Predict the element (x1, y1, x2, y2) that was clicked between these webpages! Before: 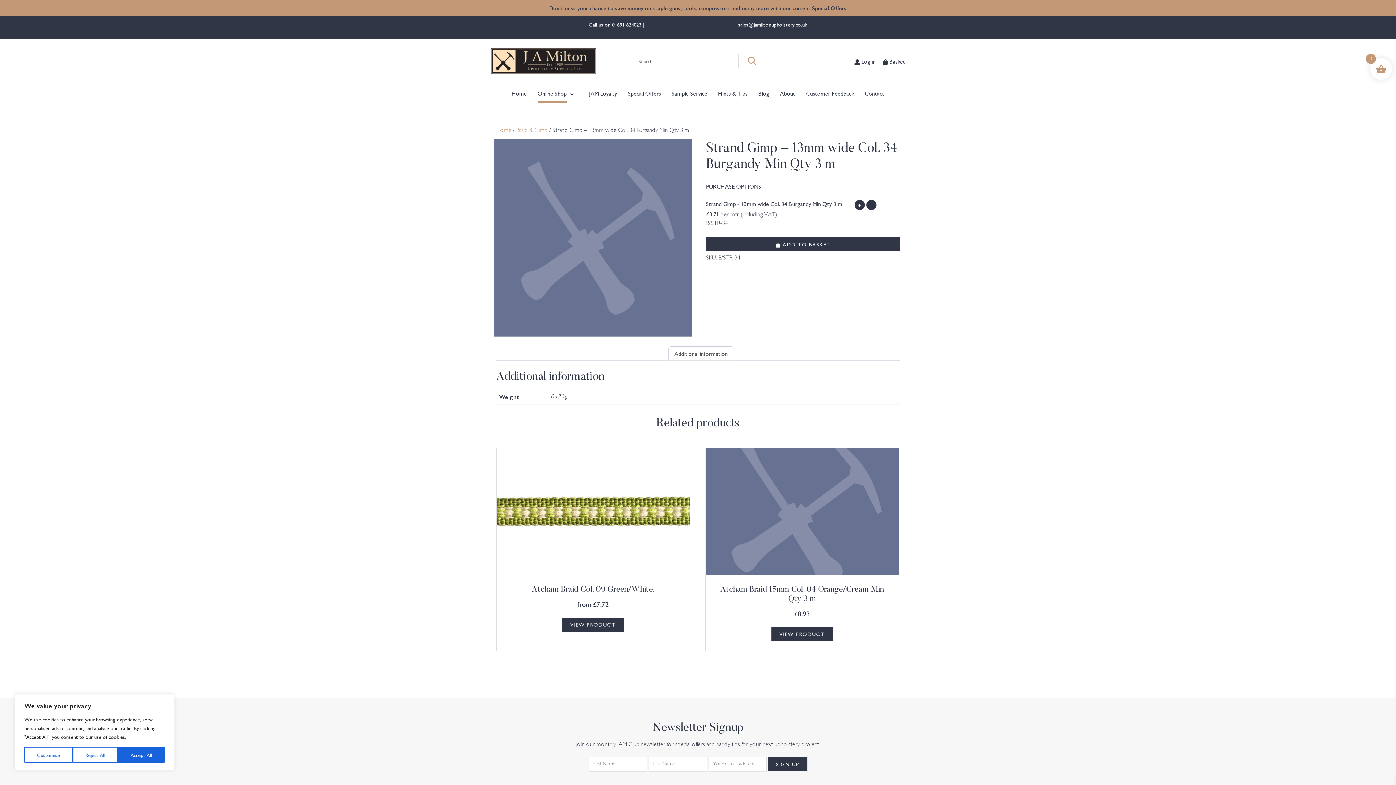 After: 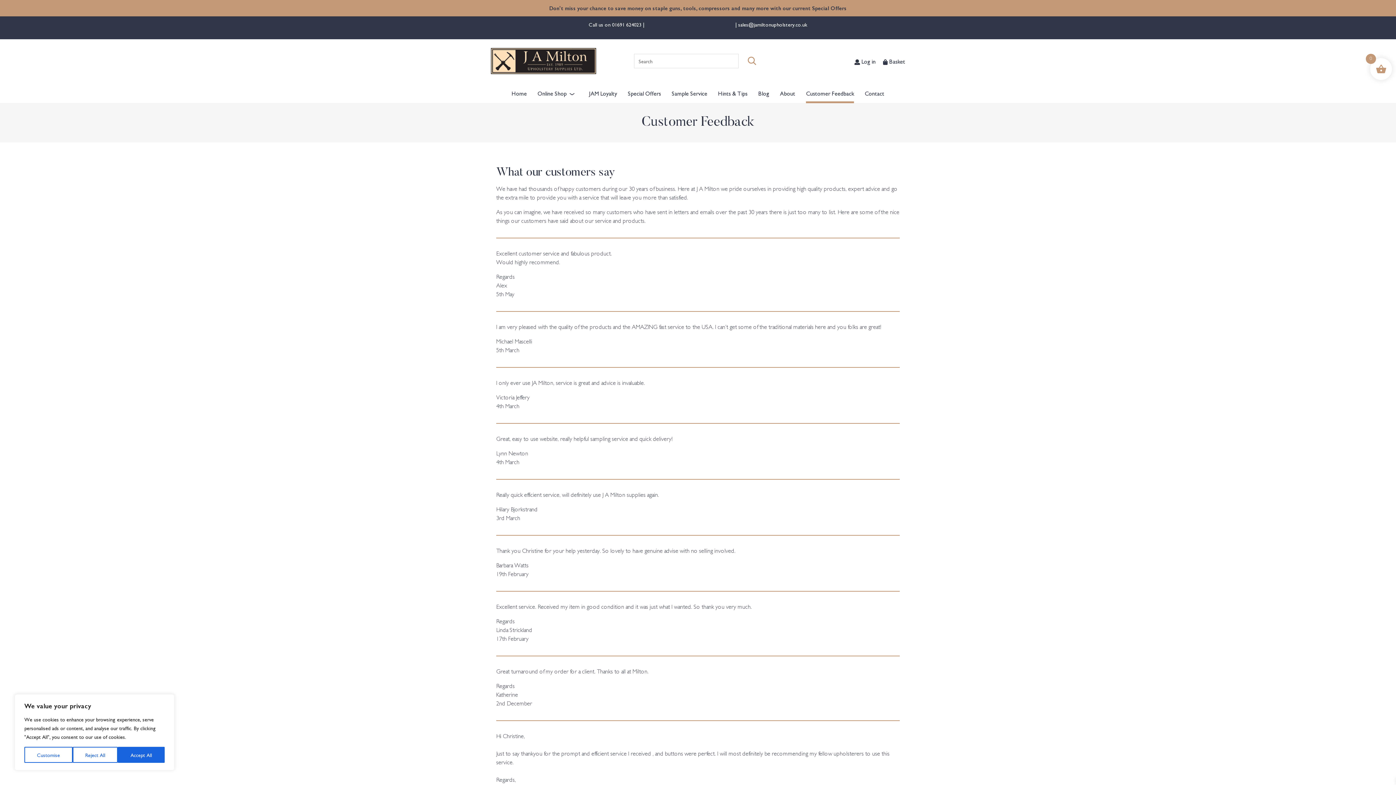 Action: label: Customer Feedback bbox: (806, 82, 854, 103)